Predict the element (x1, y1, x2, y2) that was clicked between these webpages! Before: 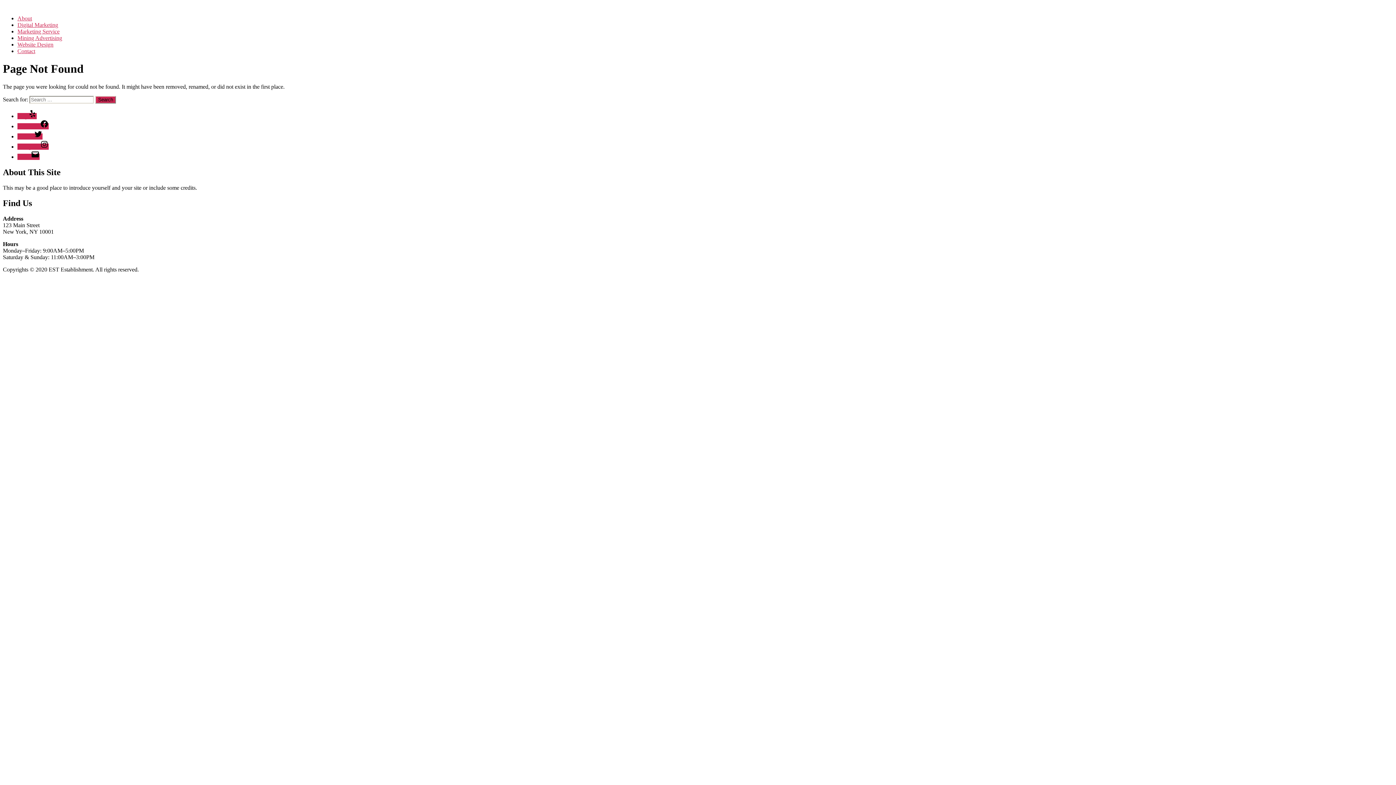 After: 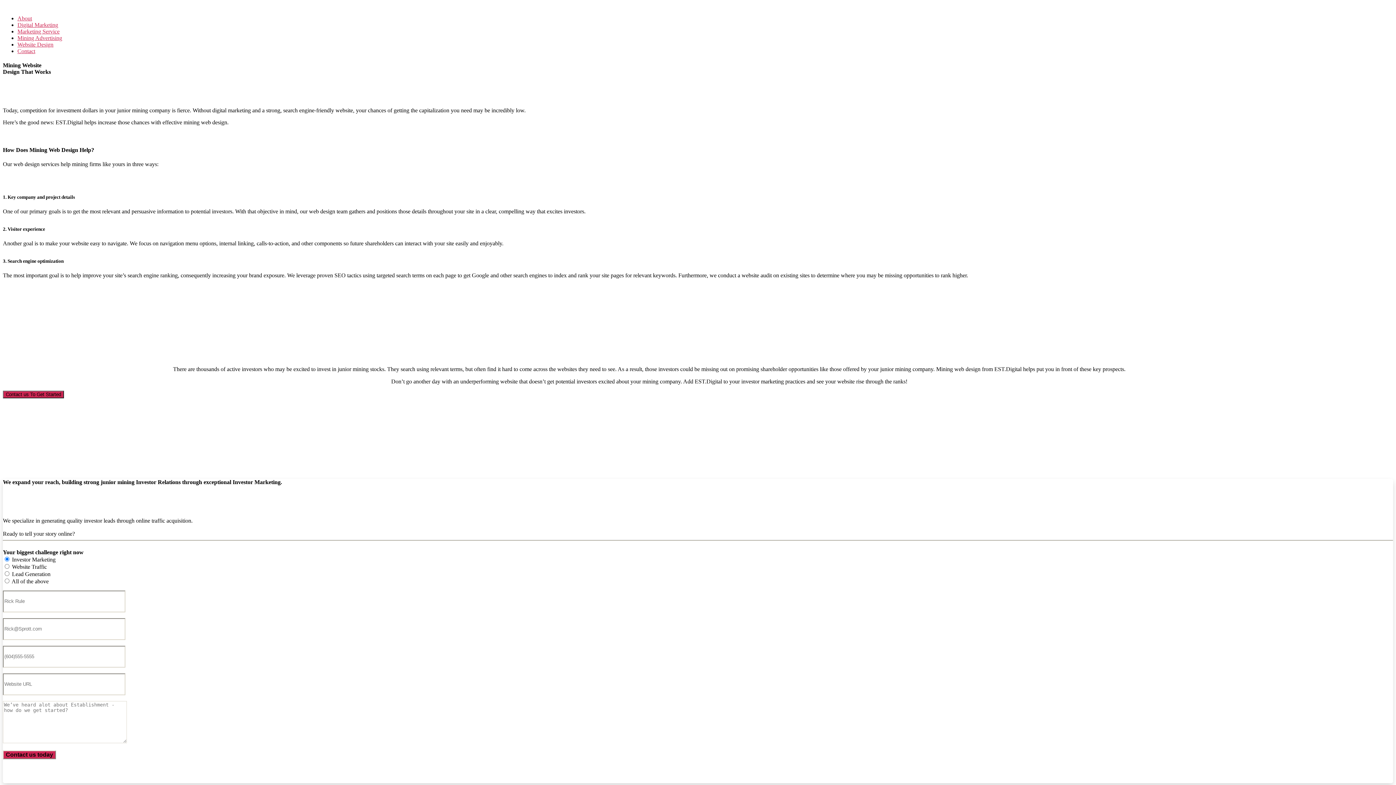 Action: bbox: (17, 41, 53, 47) label: Website Design